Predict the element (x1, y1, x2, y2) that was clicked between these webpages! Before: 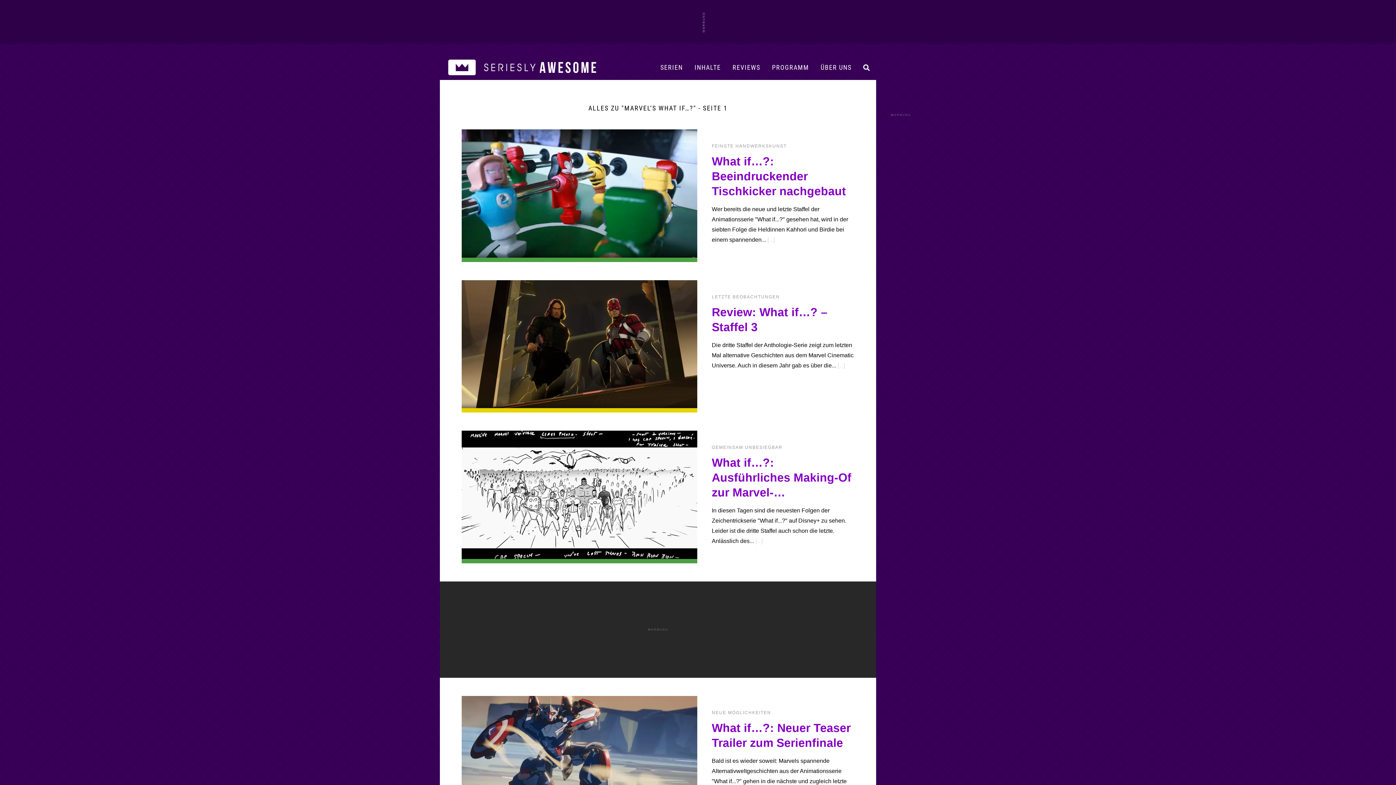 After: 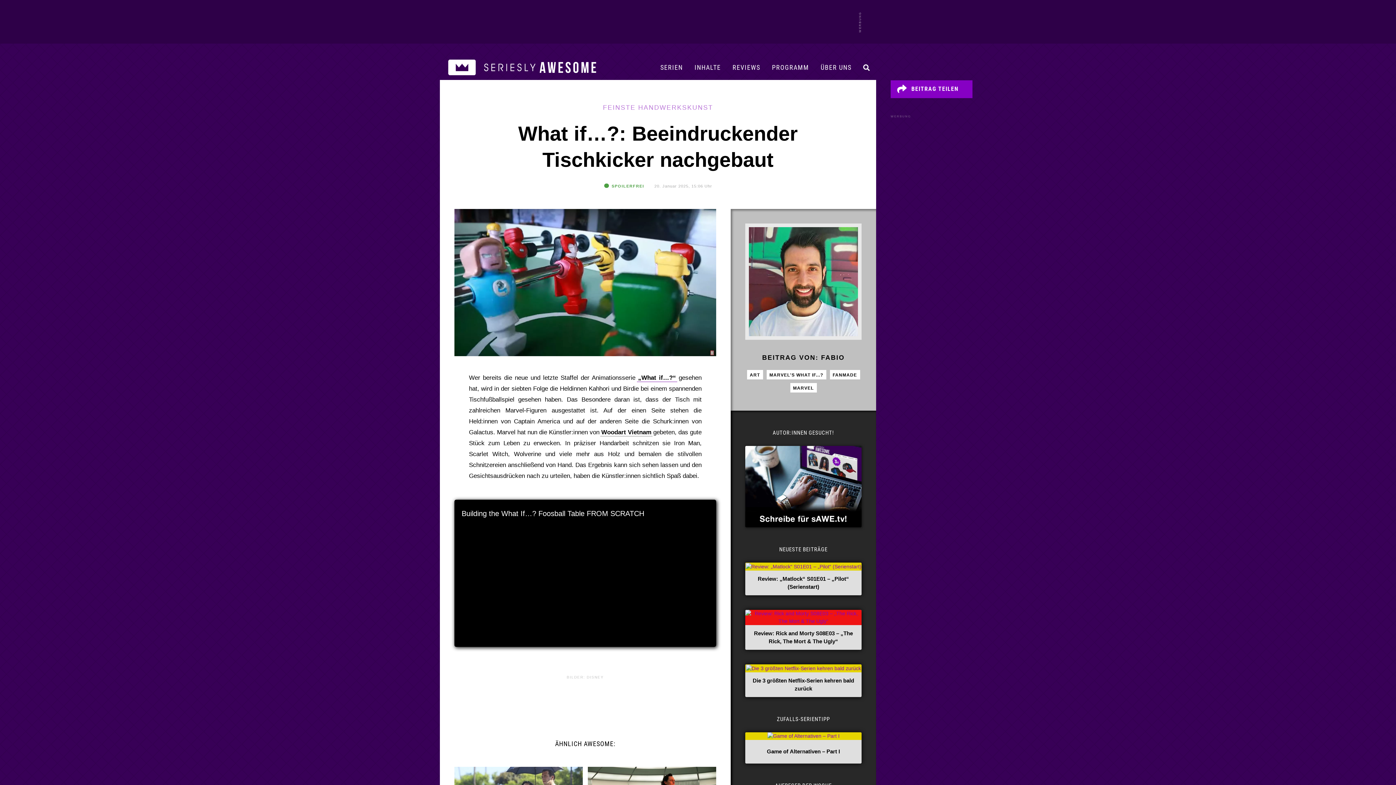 Action: label: [...] bbox: (767, 236, 774, 242)